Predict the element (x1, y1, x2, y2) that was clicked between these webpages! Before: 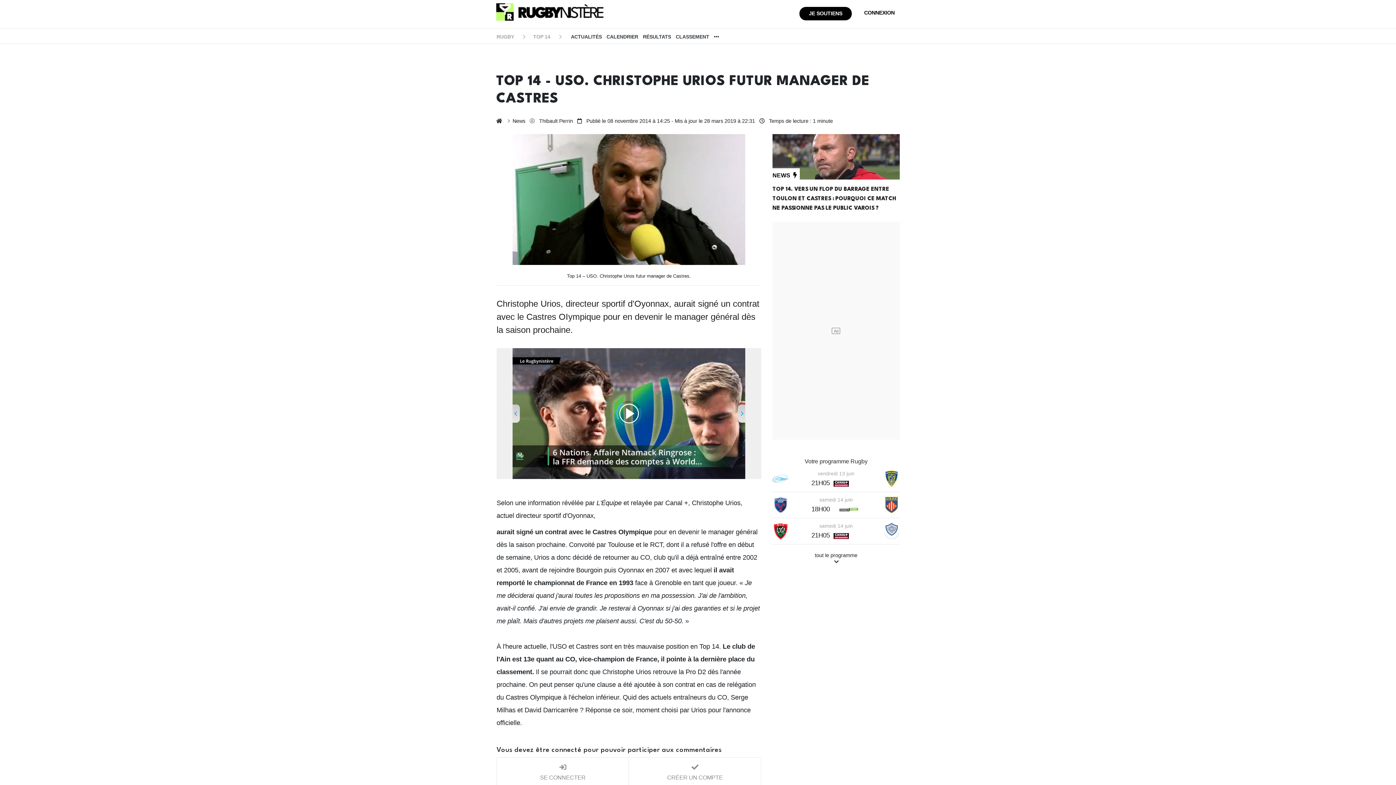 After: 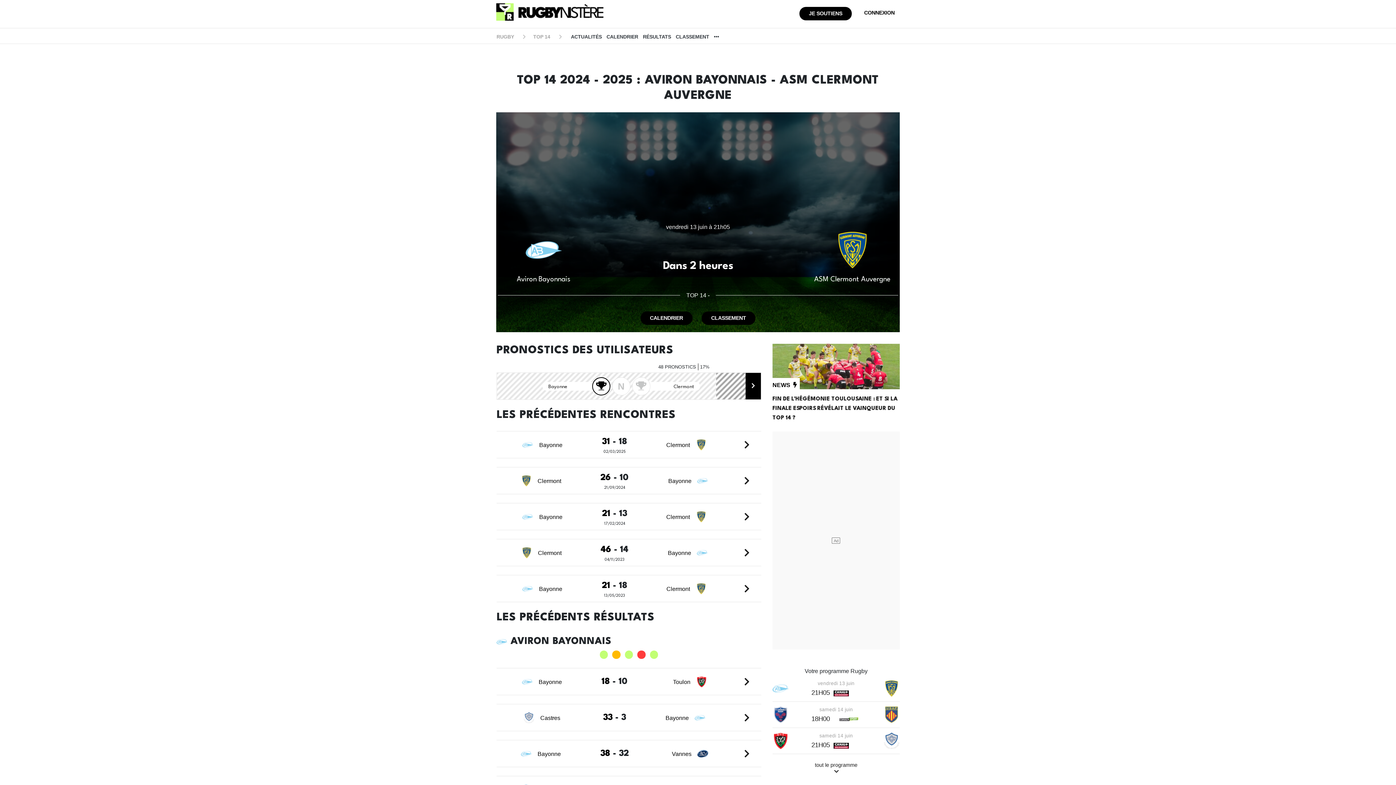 Action: bbox: (798, 478, 823, 488) label: 21H05